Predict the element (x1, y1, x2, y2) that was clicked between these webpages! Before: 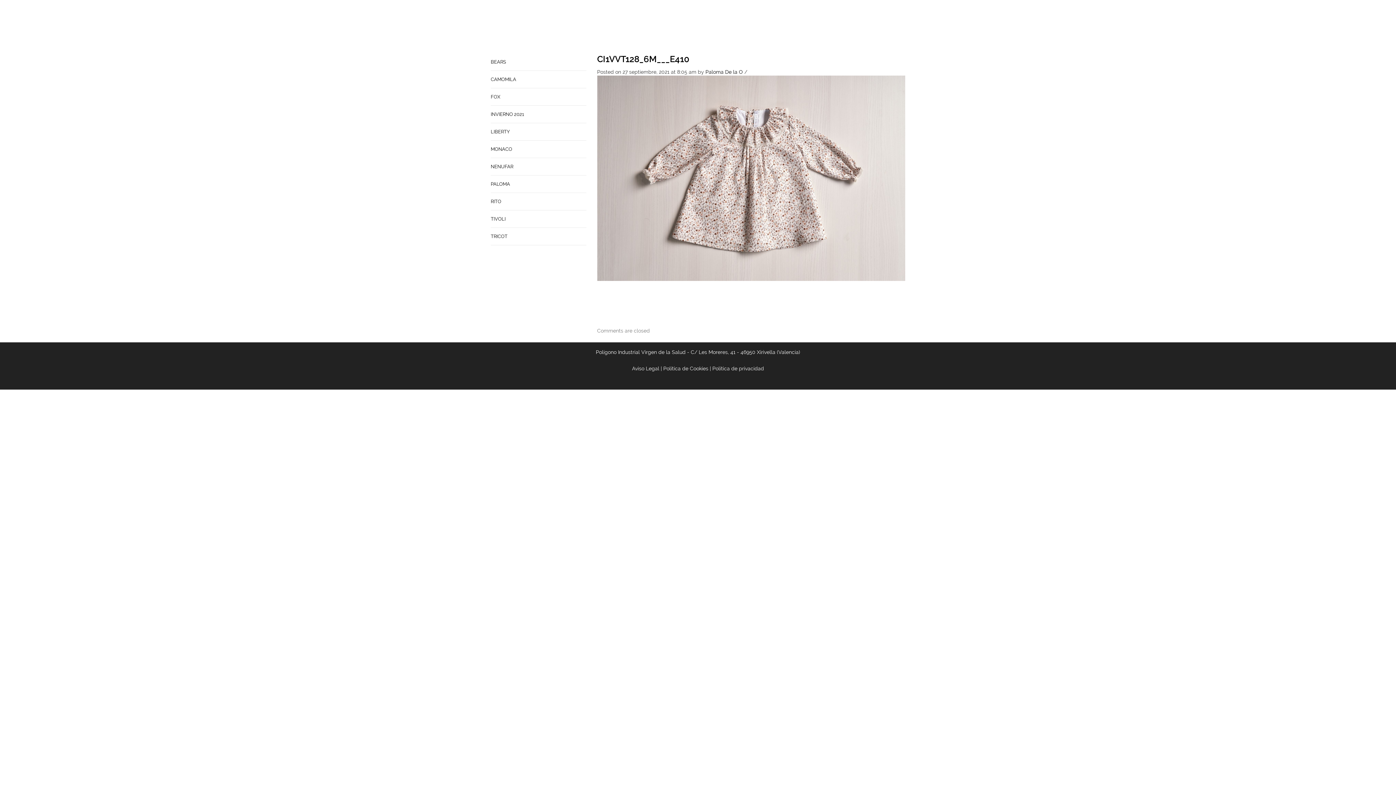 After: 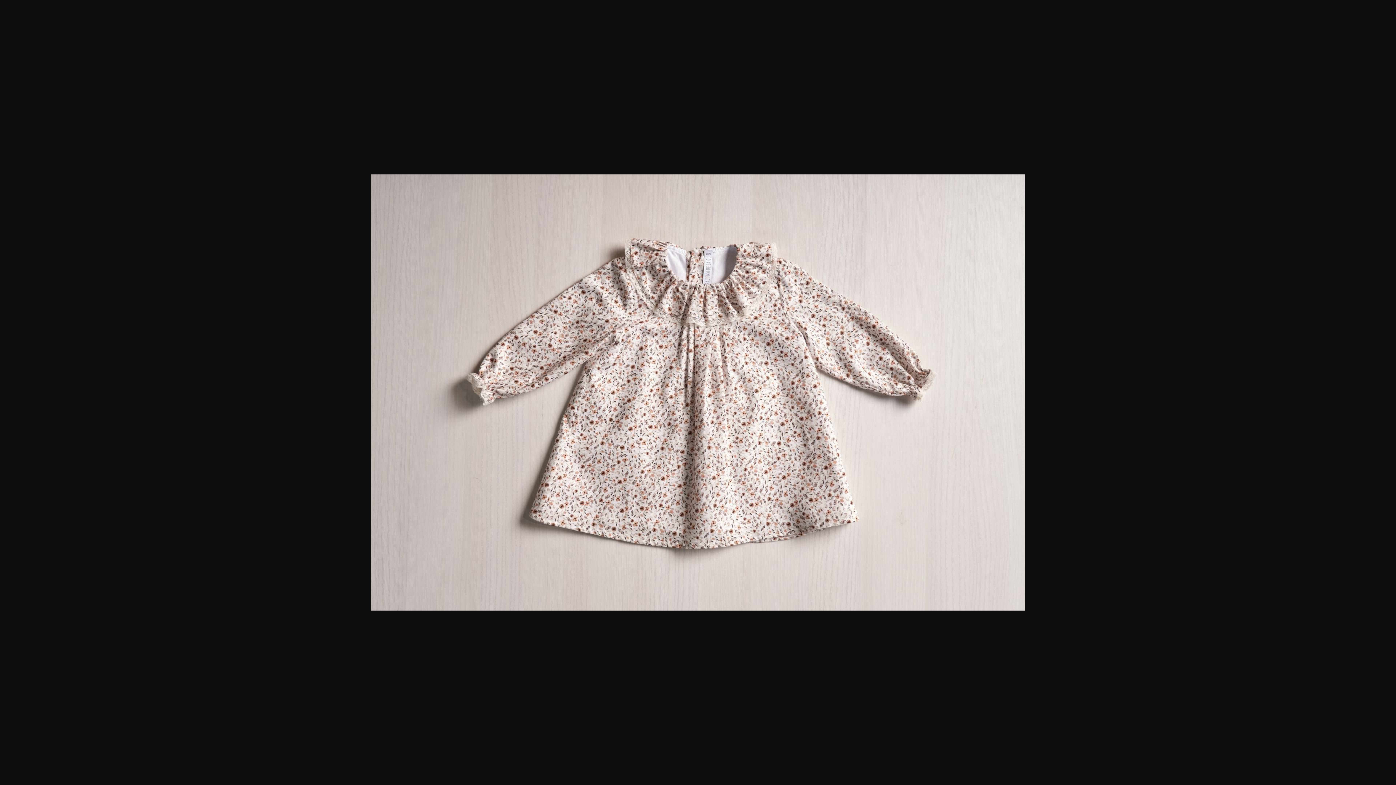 Action: bbox: (597, 174, 905, 180)